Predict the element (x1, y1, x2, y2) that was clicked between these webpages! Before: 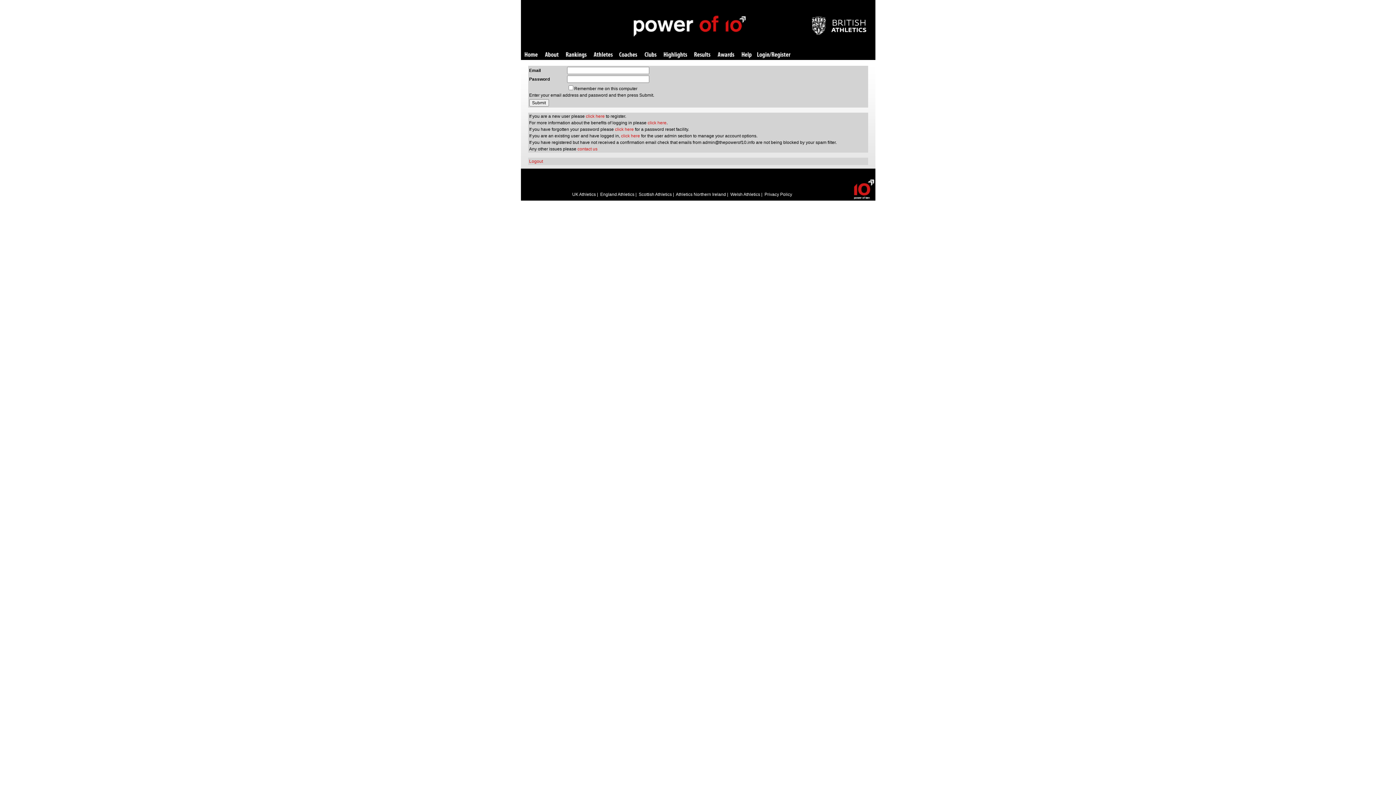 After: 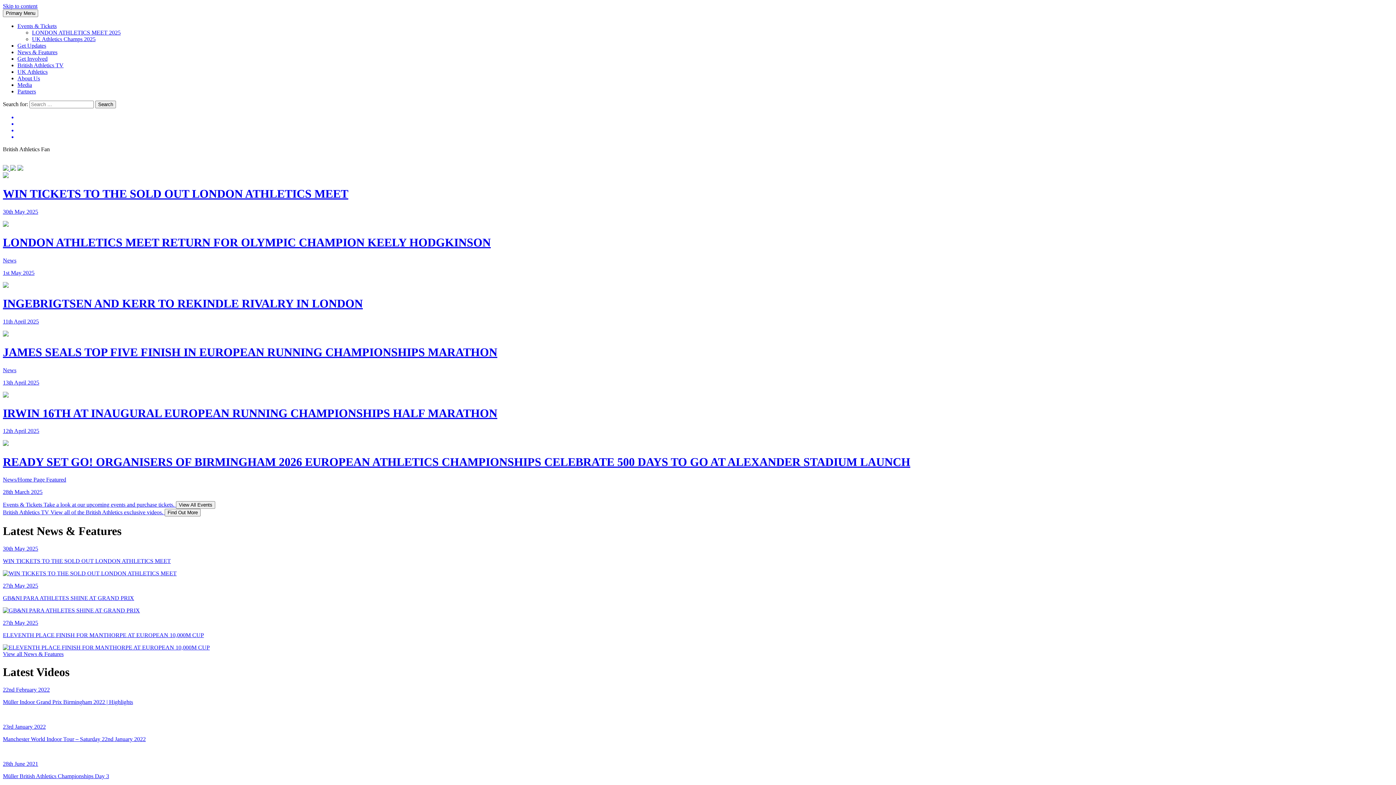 Action: bbox: (811, 30, 866, 36)